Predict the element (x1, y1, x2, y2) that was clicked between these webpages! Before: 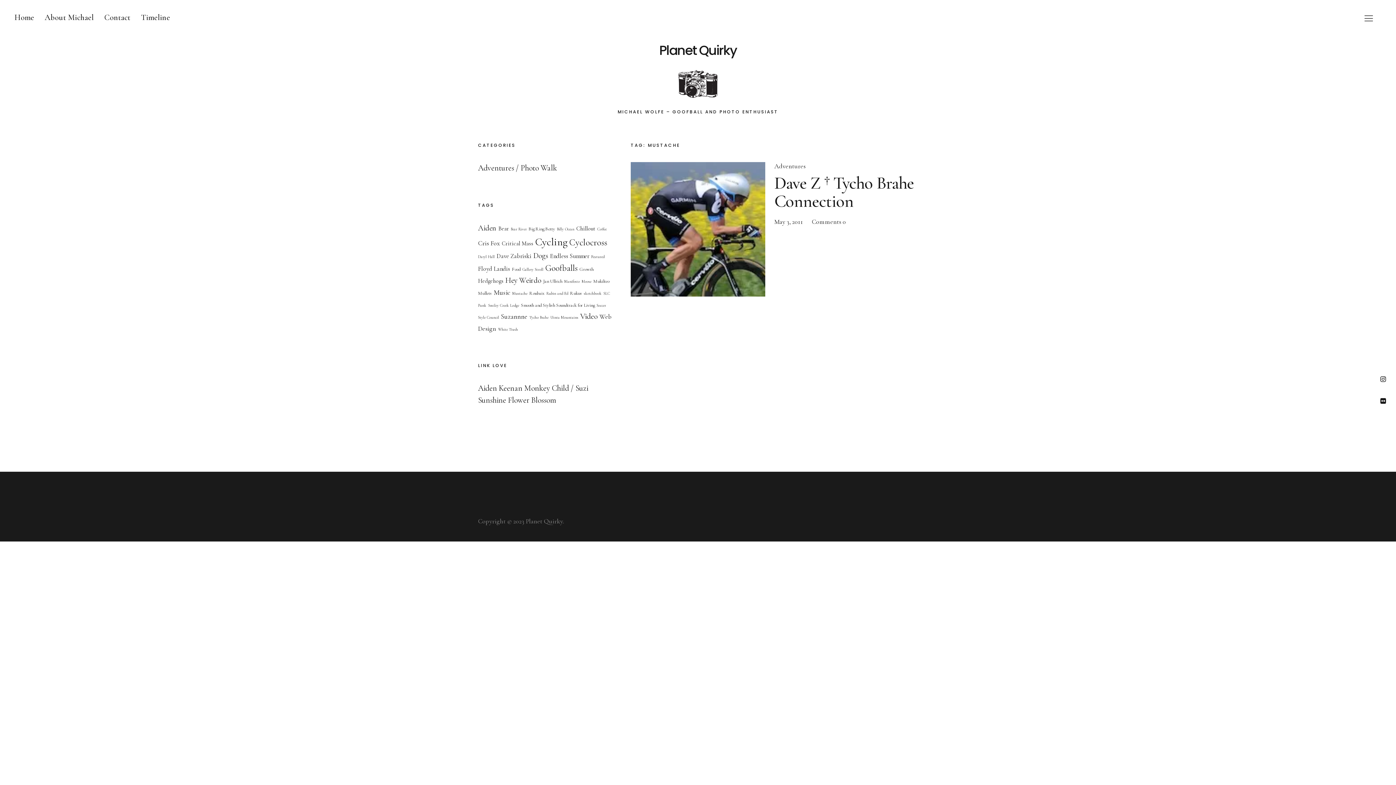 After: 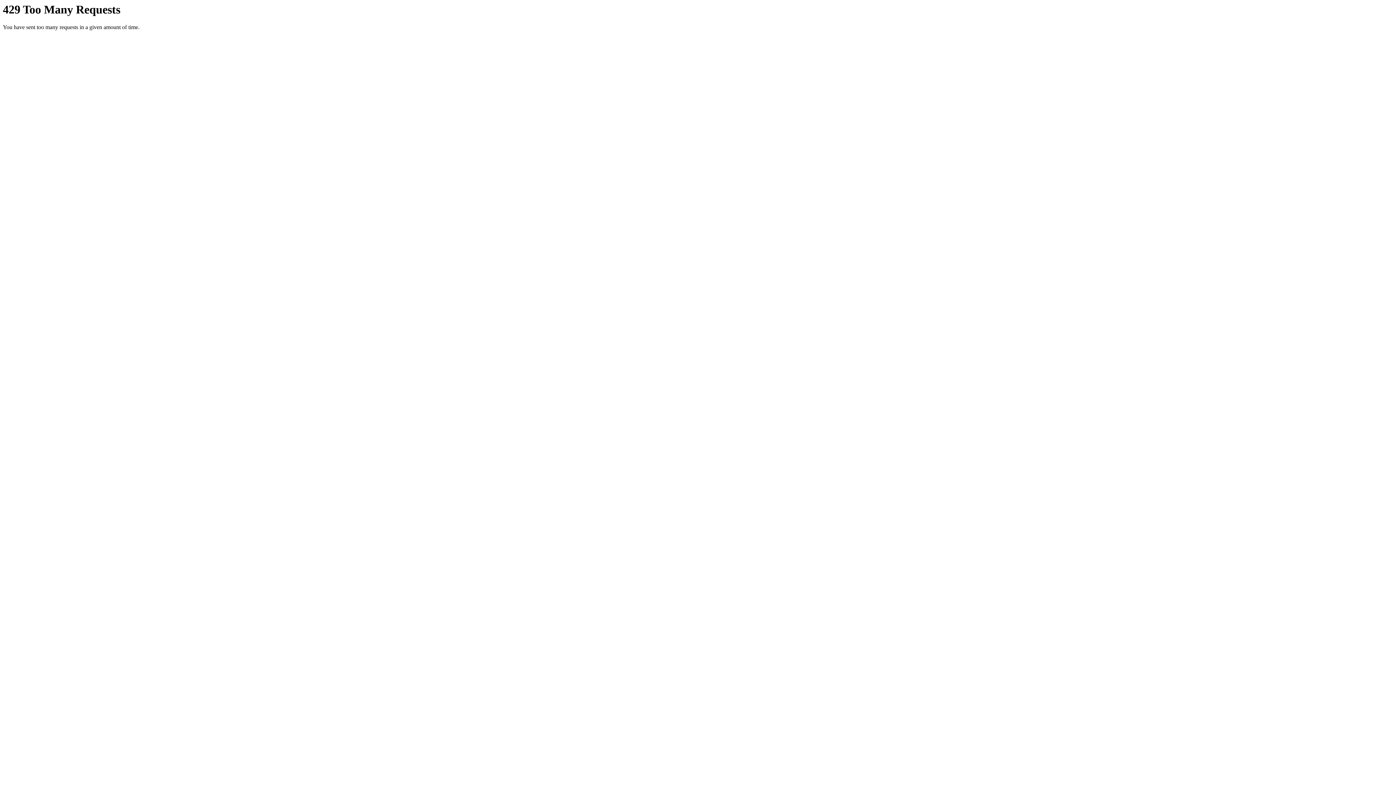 Action: label: Flickr bbox: (1375, 392, 1391, 409)